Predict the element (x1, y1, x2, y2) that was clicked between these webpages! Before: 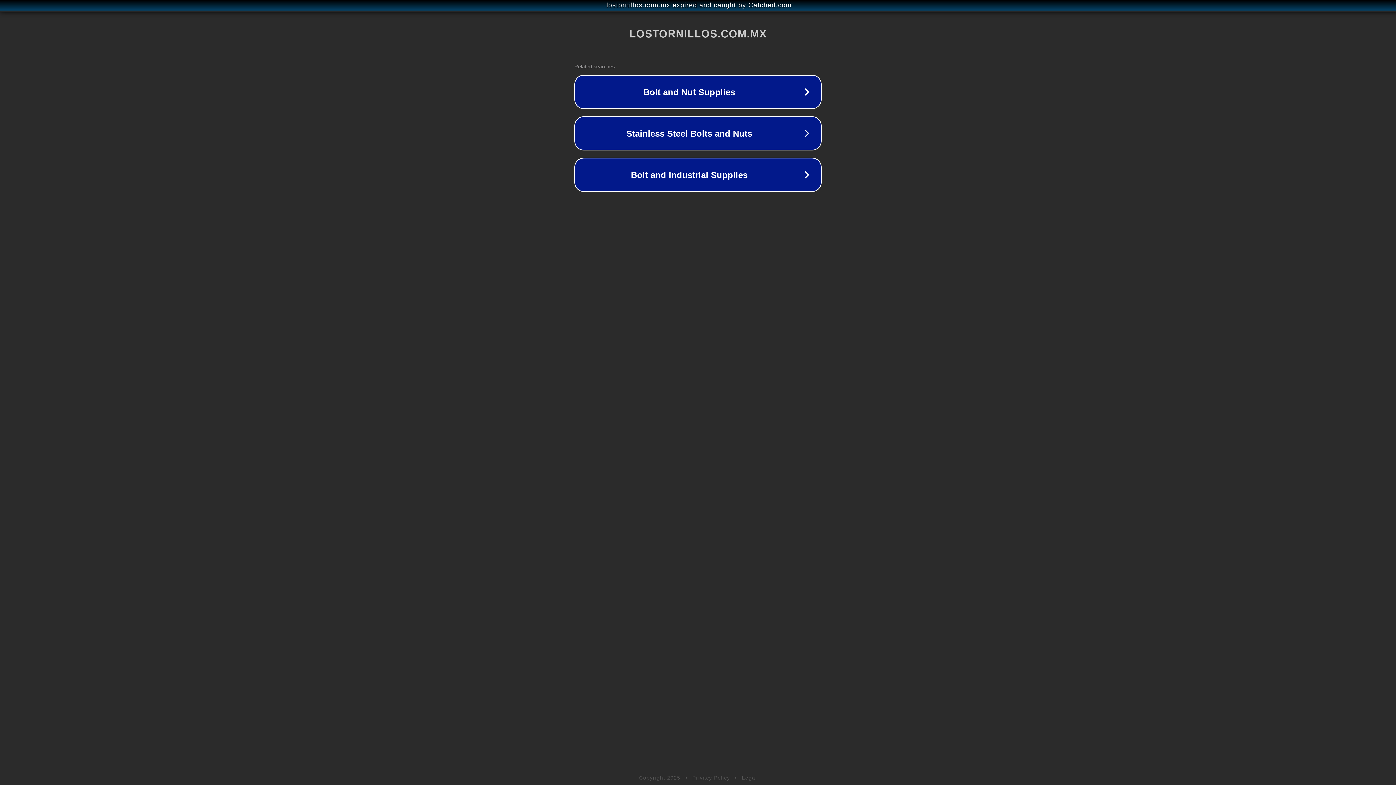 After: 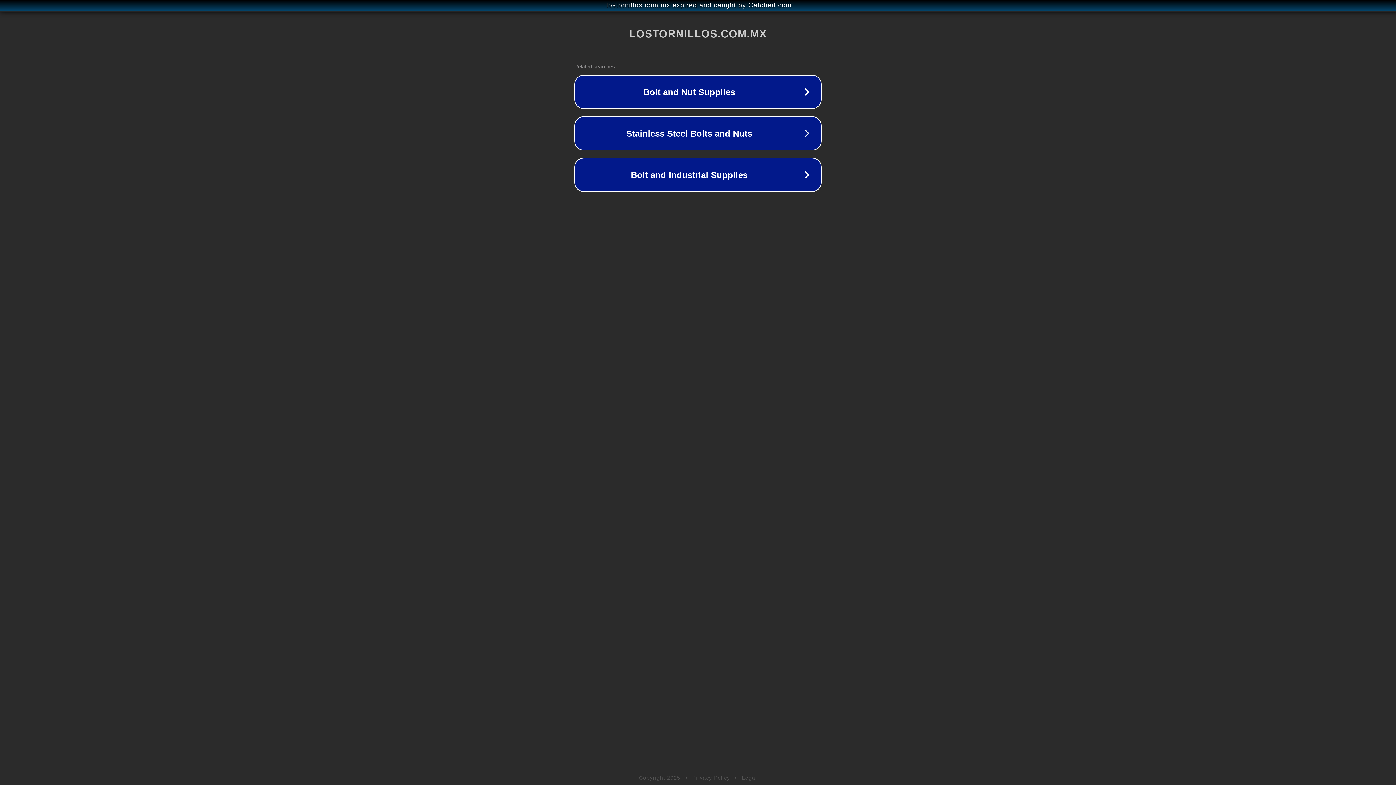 Action: bbox: (692, 775, 730, 781) label: Privacy Policy